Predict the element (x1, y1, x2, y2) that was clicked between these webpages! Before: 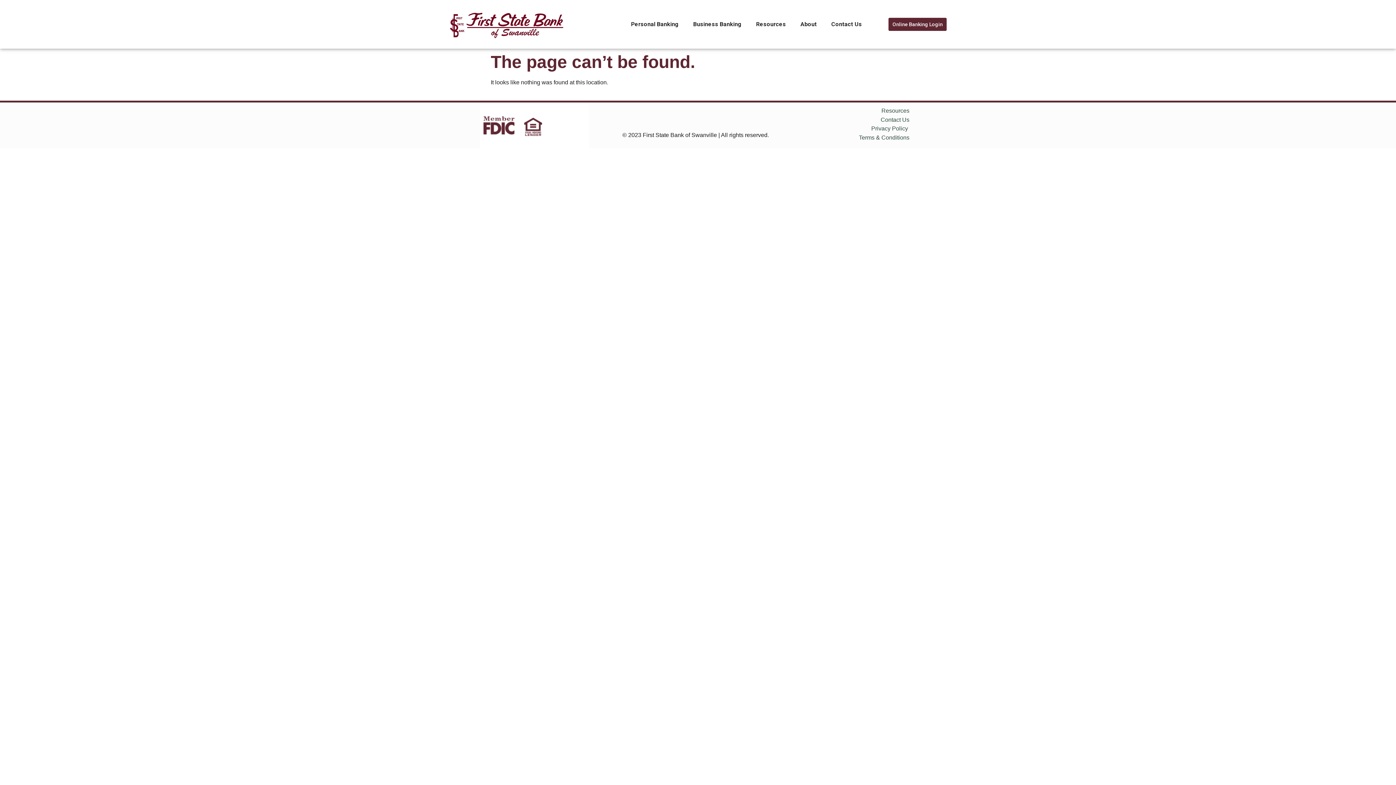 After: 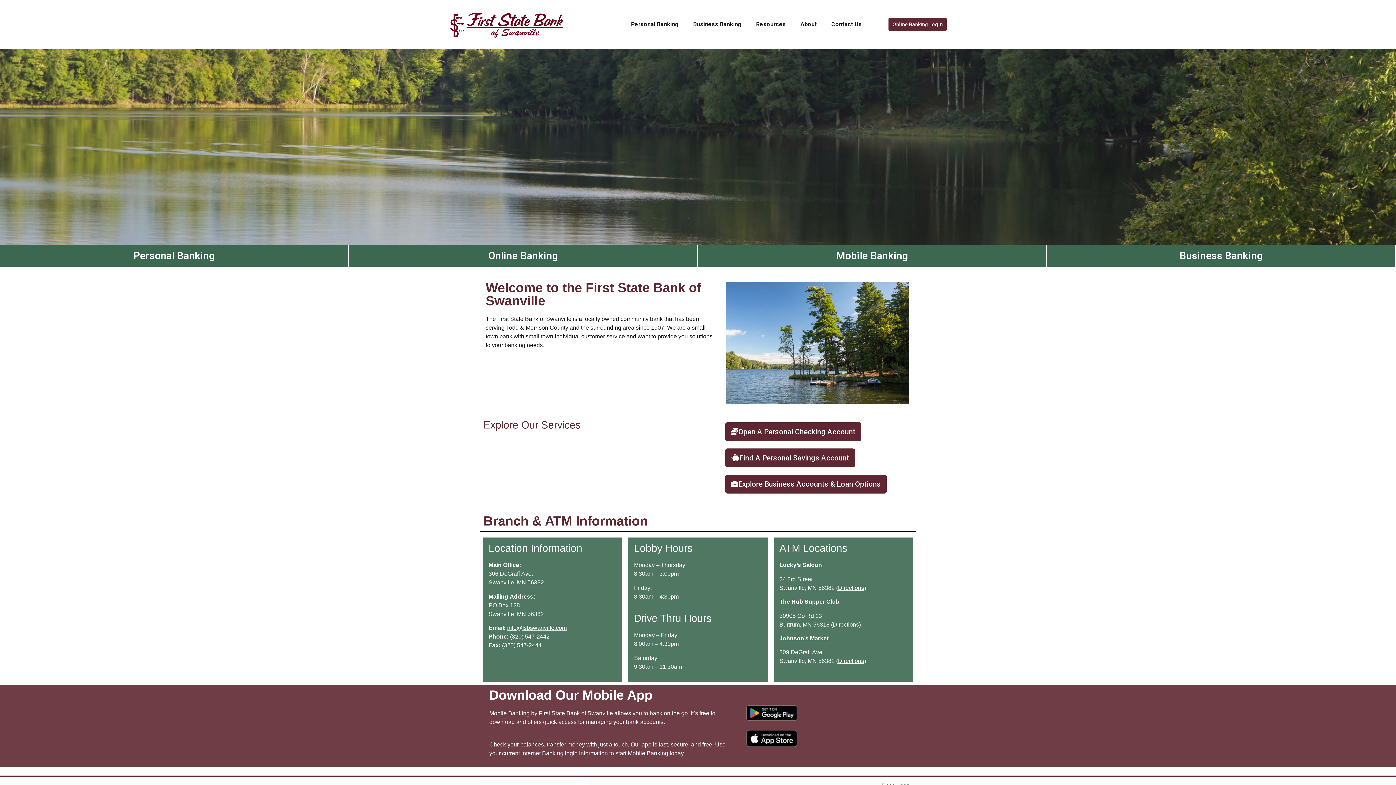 Action: bbox: (442, 6, 568, 42)